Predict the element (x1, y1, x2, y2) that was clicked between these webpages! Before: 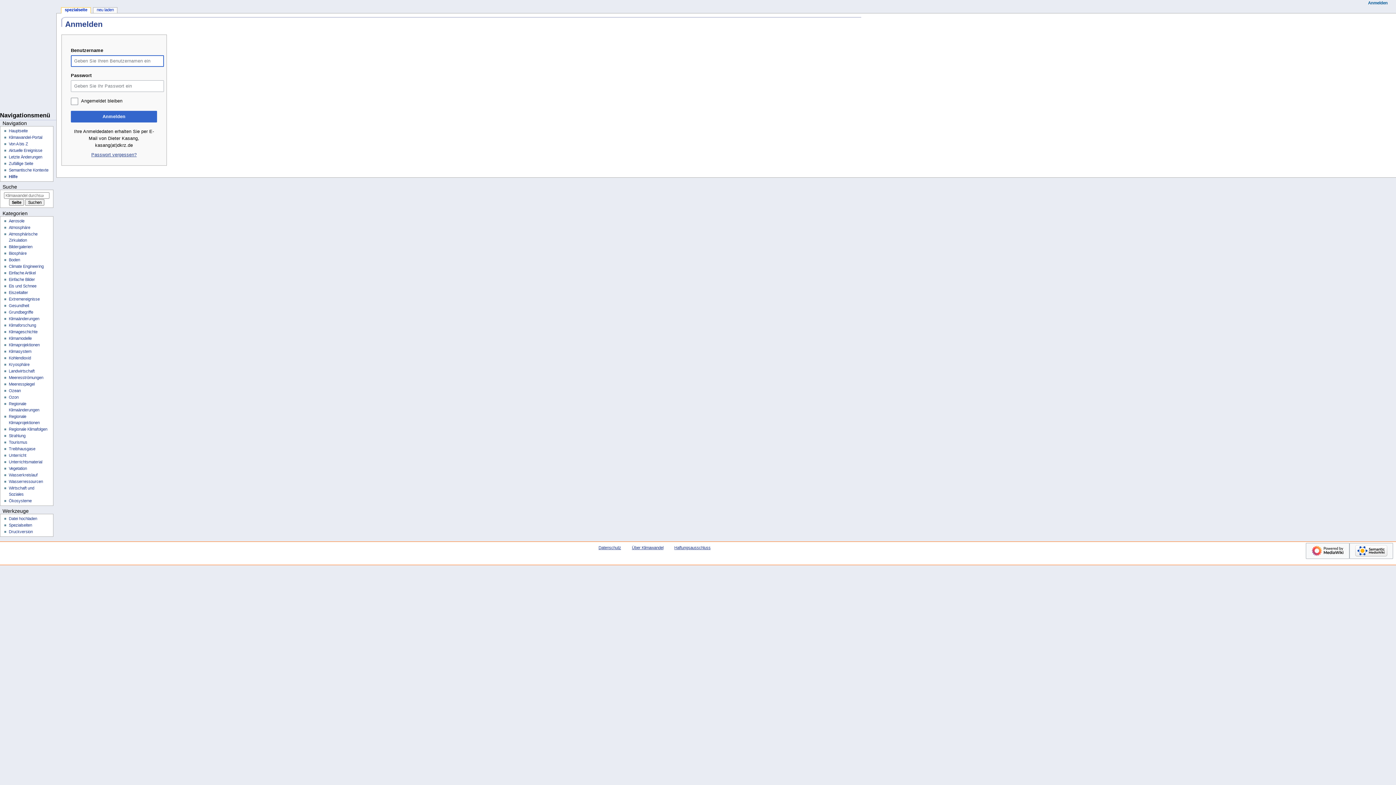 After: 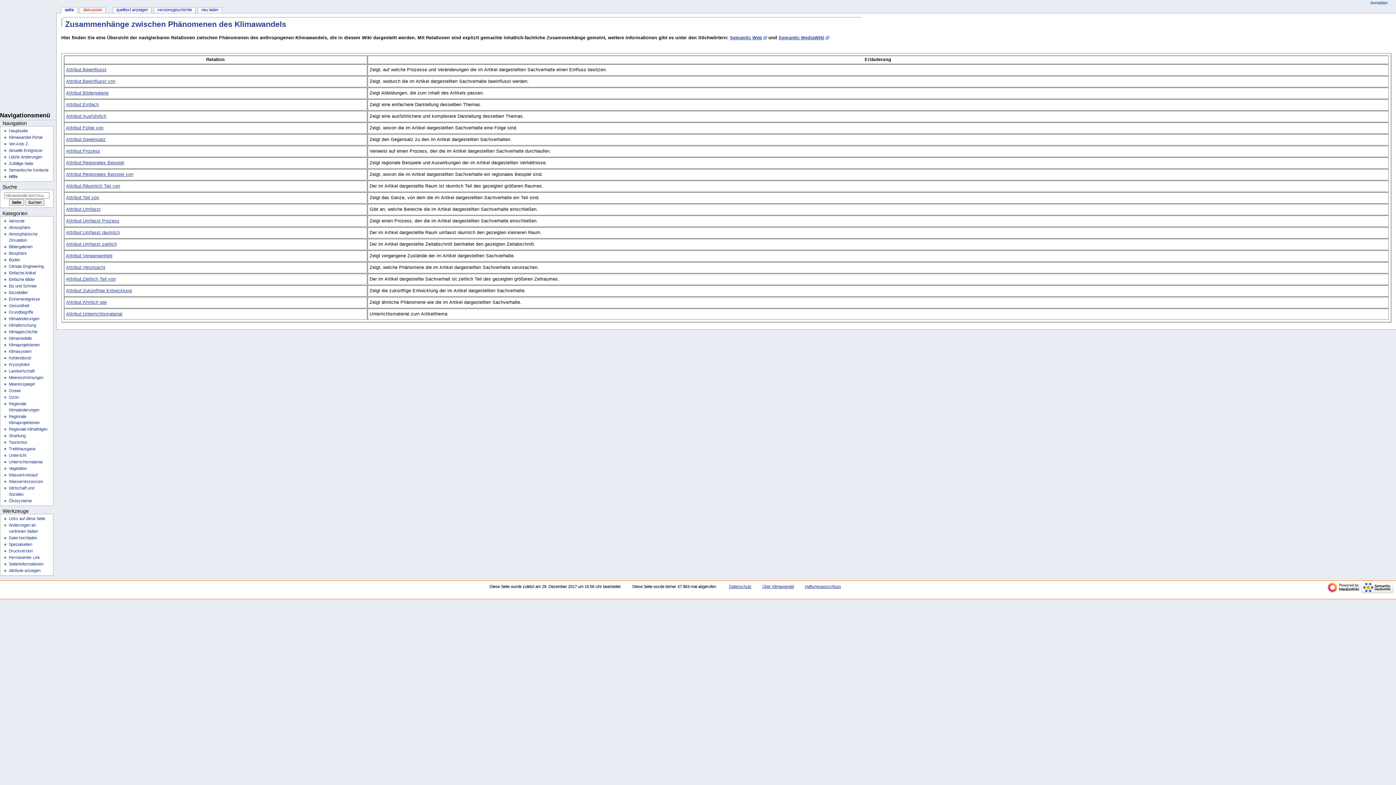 Action: bbox: (8, 168, 48, 172) label: Semantische Kontexte